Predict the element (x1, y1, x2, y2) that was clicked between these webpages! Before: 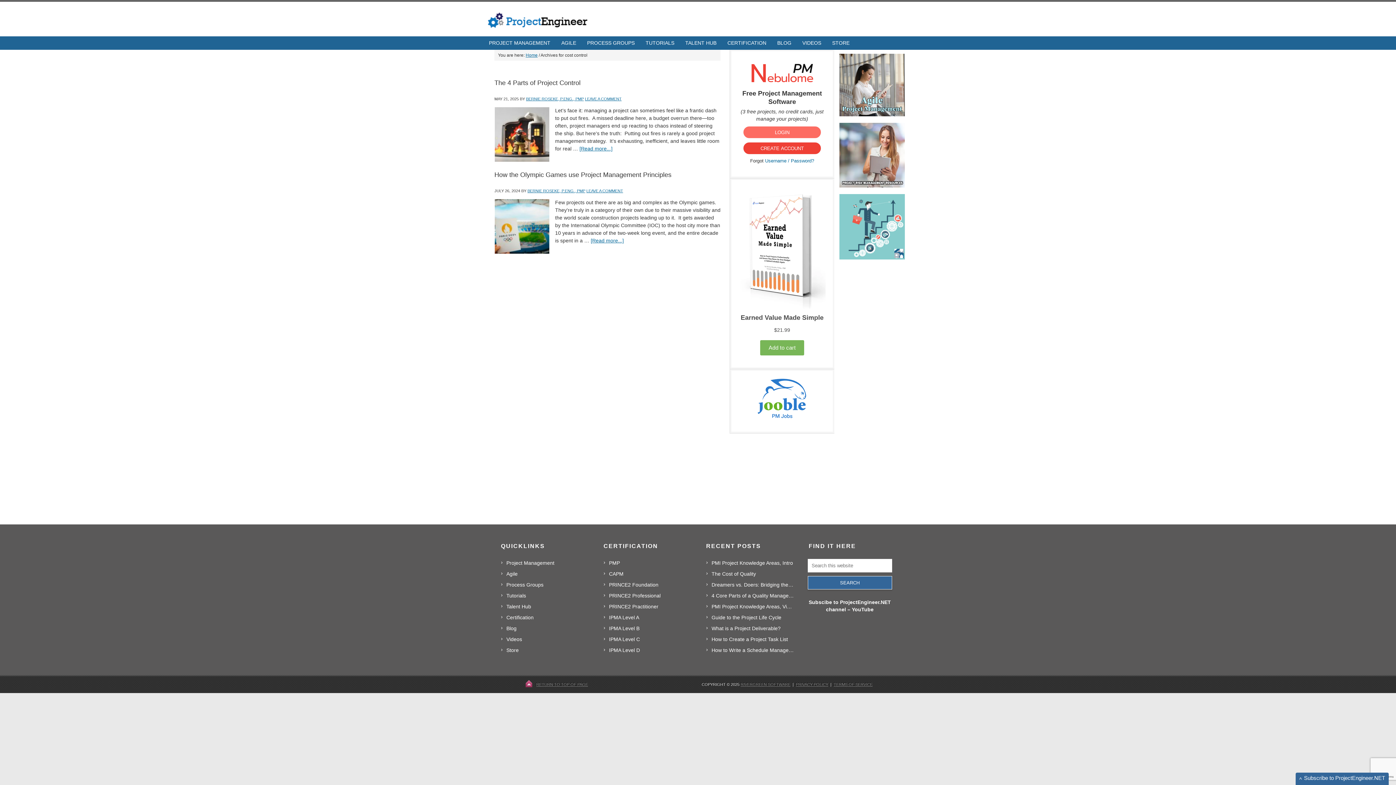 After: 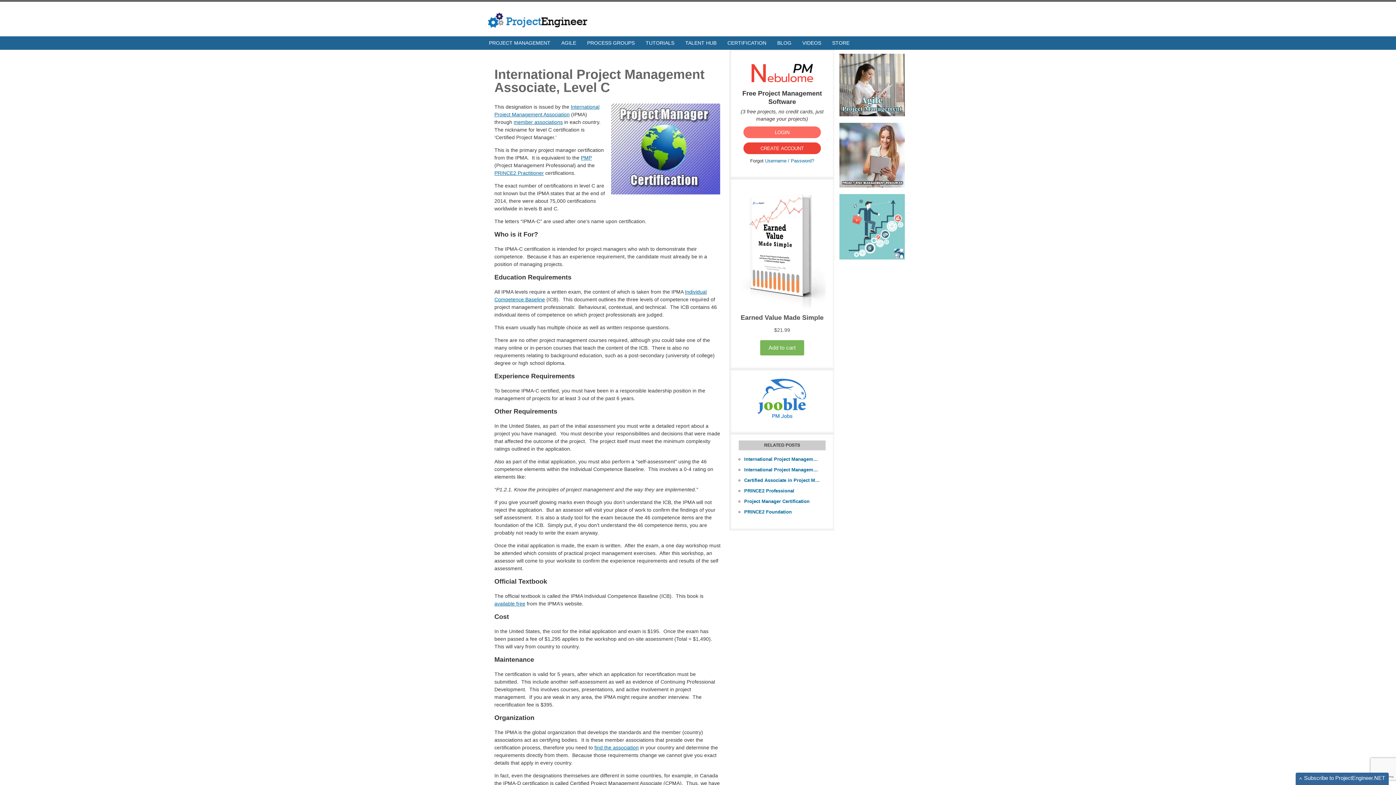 Action: label: IPMA Level C bbox: (609, 635, 691, 643)